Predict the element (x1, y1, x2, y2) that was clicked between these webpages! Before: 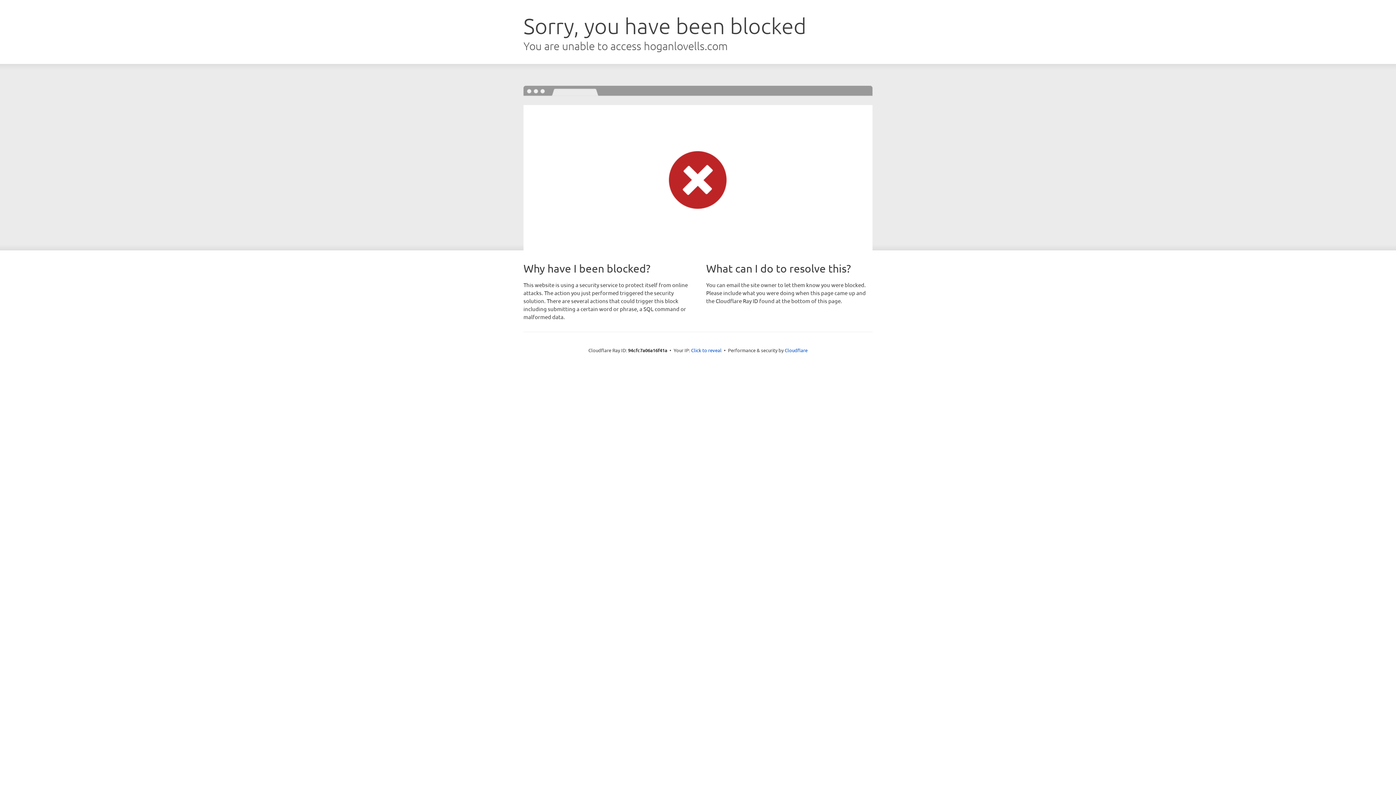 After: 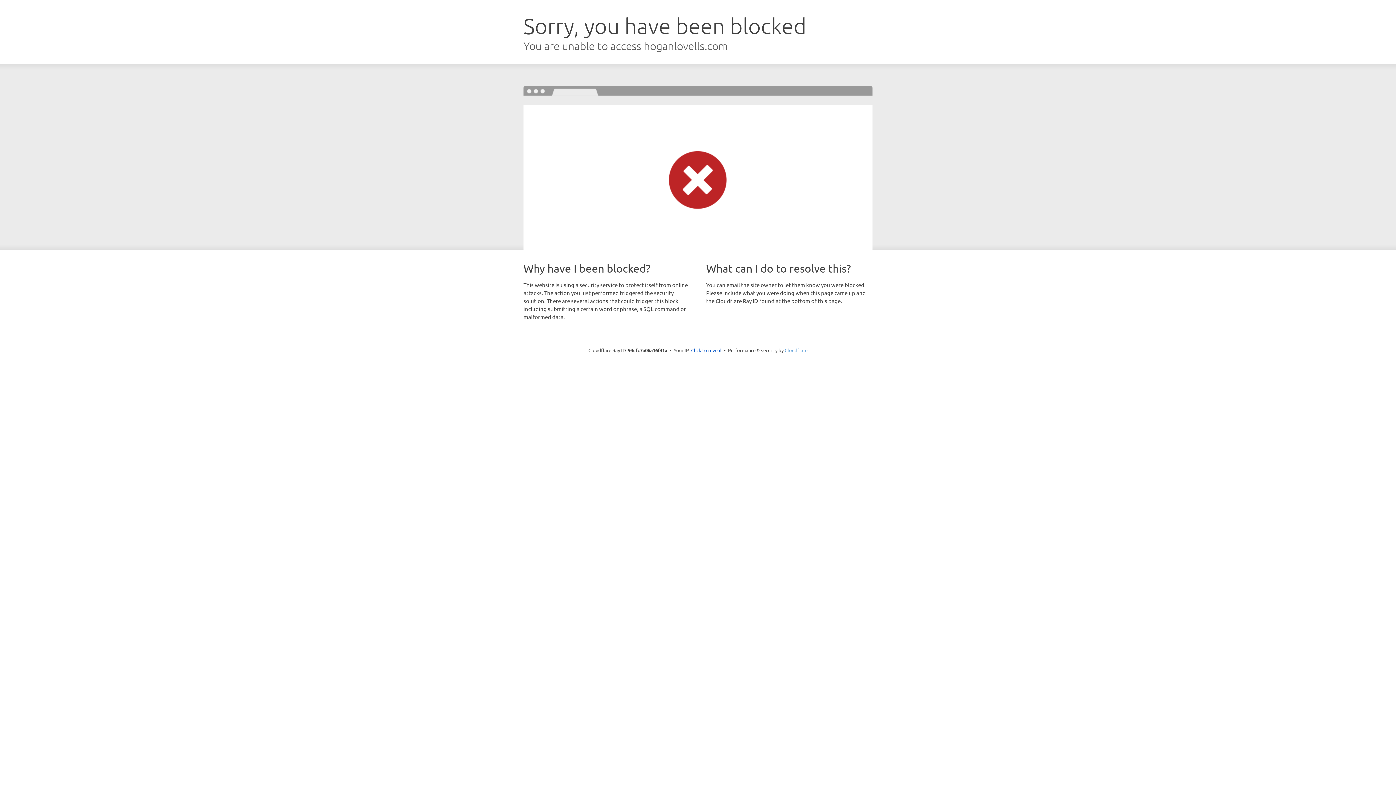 Action: bbox: (784, 347, 807, 353) label: Cloudflare